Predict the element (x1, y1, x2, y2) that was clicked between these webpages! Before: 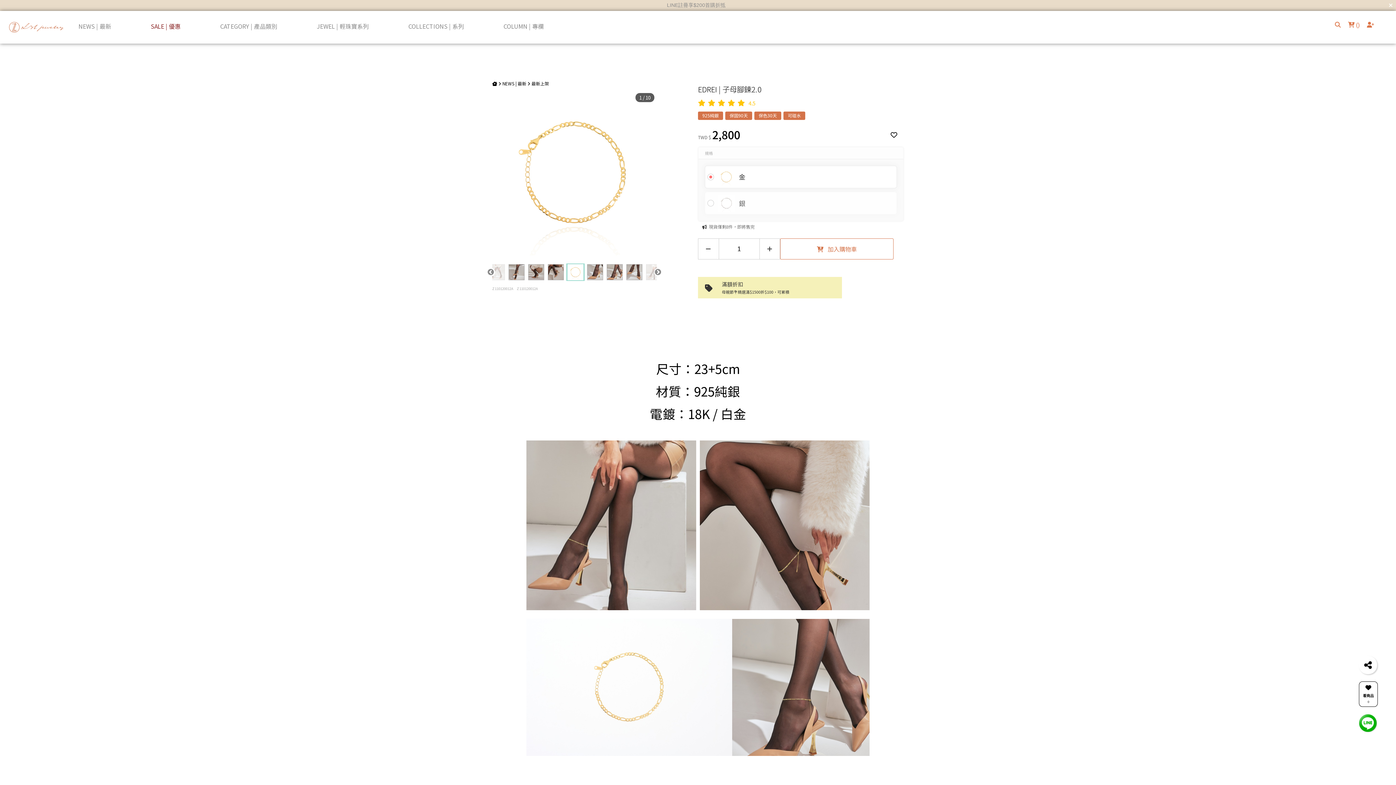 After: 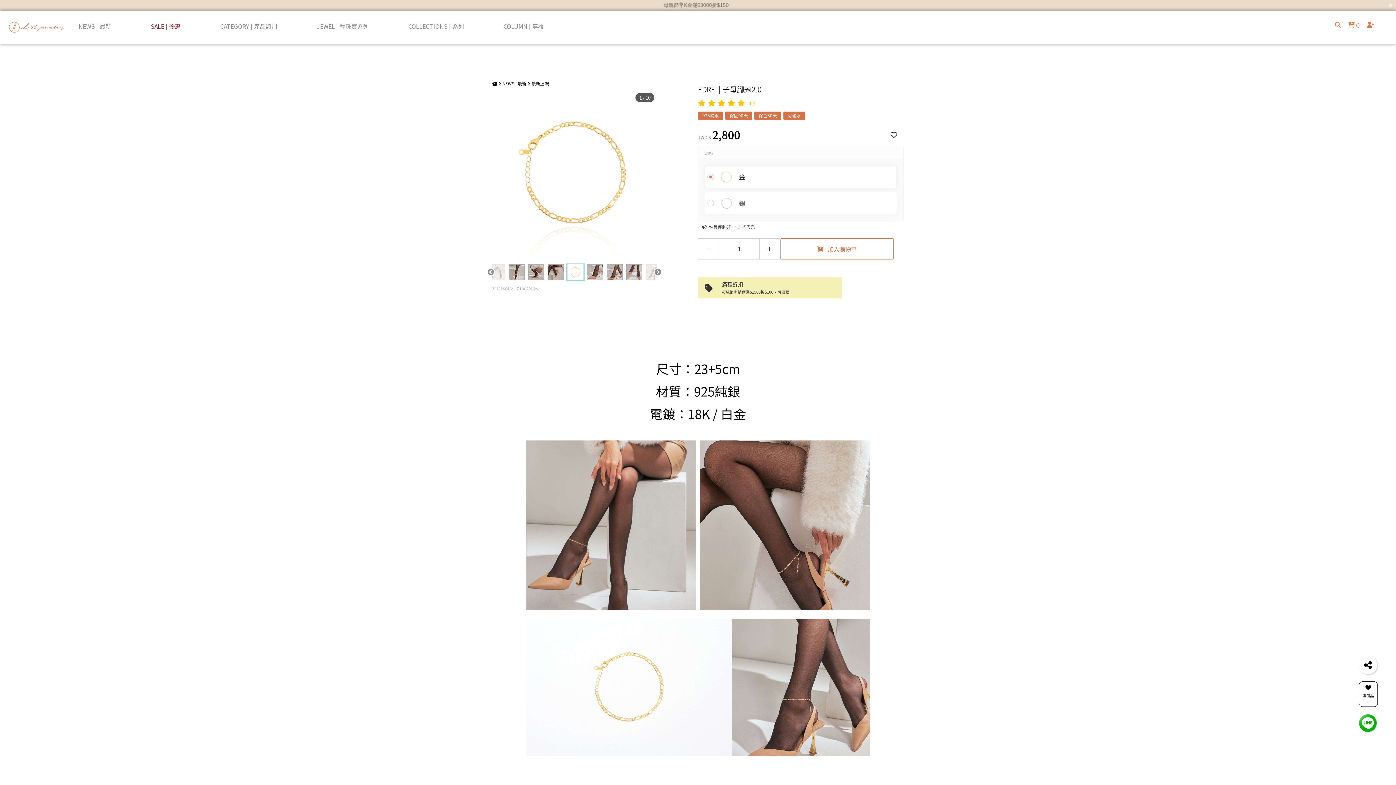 Action: bbox: (699, 440, 869, 610)